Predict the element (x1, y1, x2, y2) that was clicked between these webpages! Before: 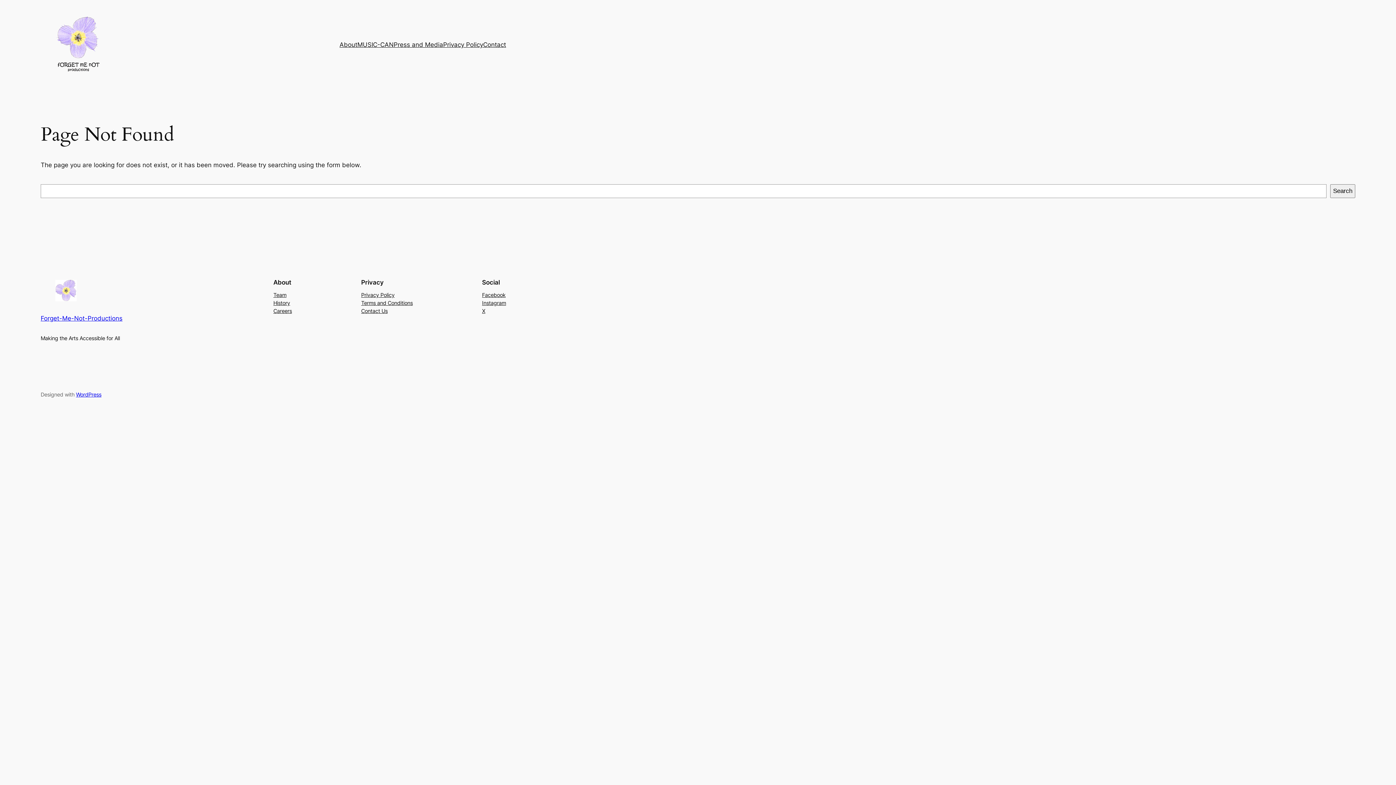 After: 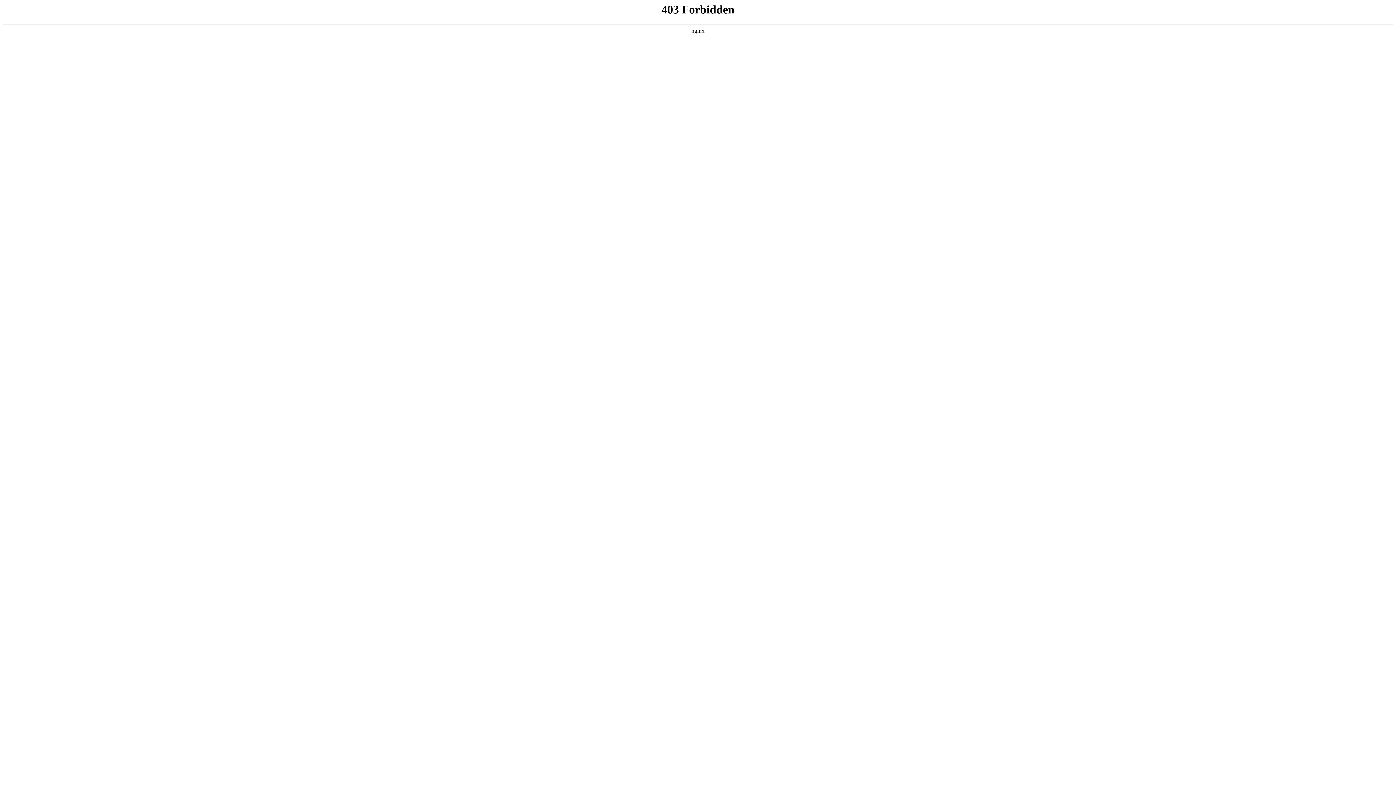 Action: label: WordPress bbox: (76, 391, 101, 397)